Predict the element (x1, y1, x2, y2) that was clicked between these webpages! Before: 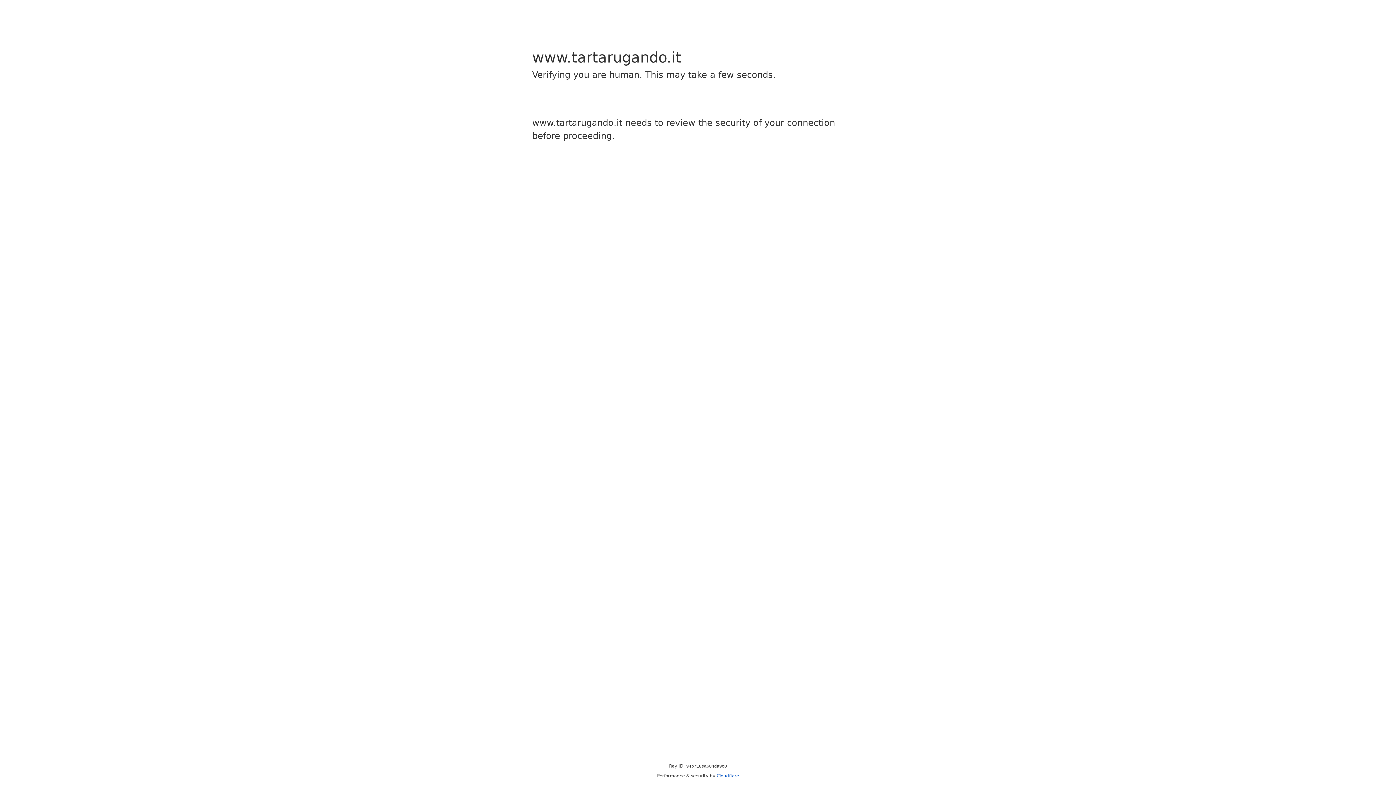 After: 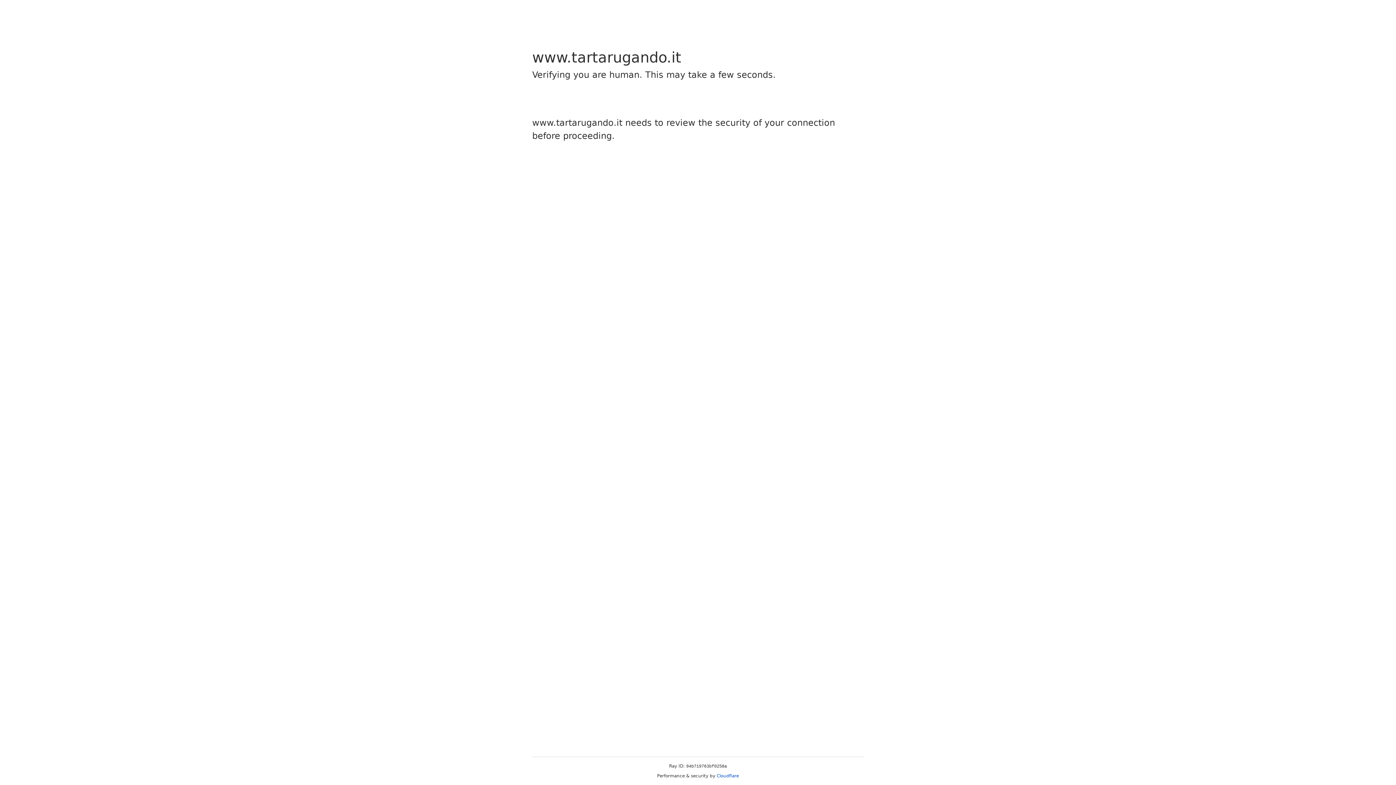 Action: bbox: (716, 773, 739, 778) label: Cloudflare